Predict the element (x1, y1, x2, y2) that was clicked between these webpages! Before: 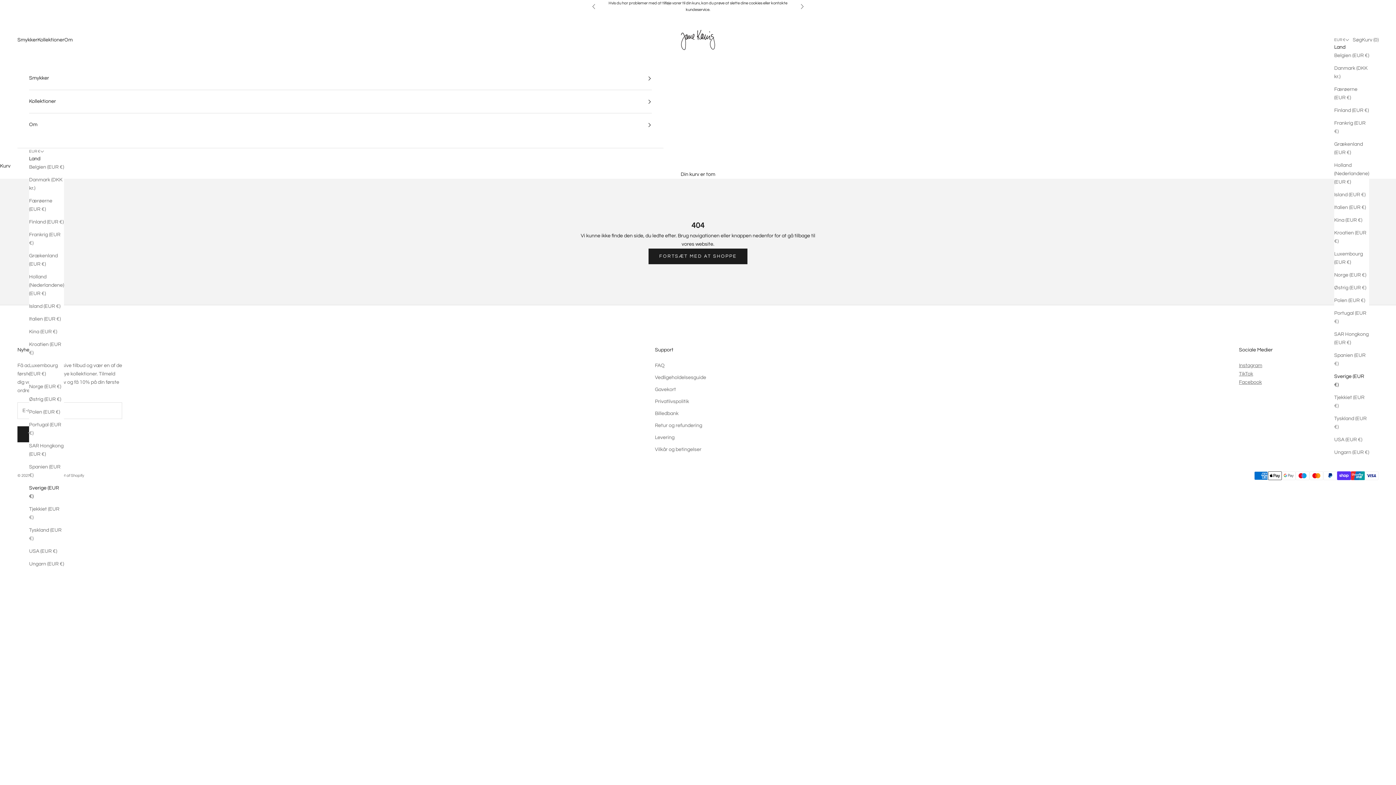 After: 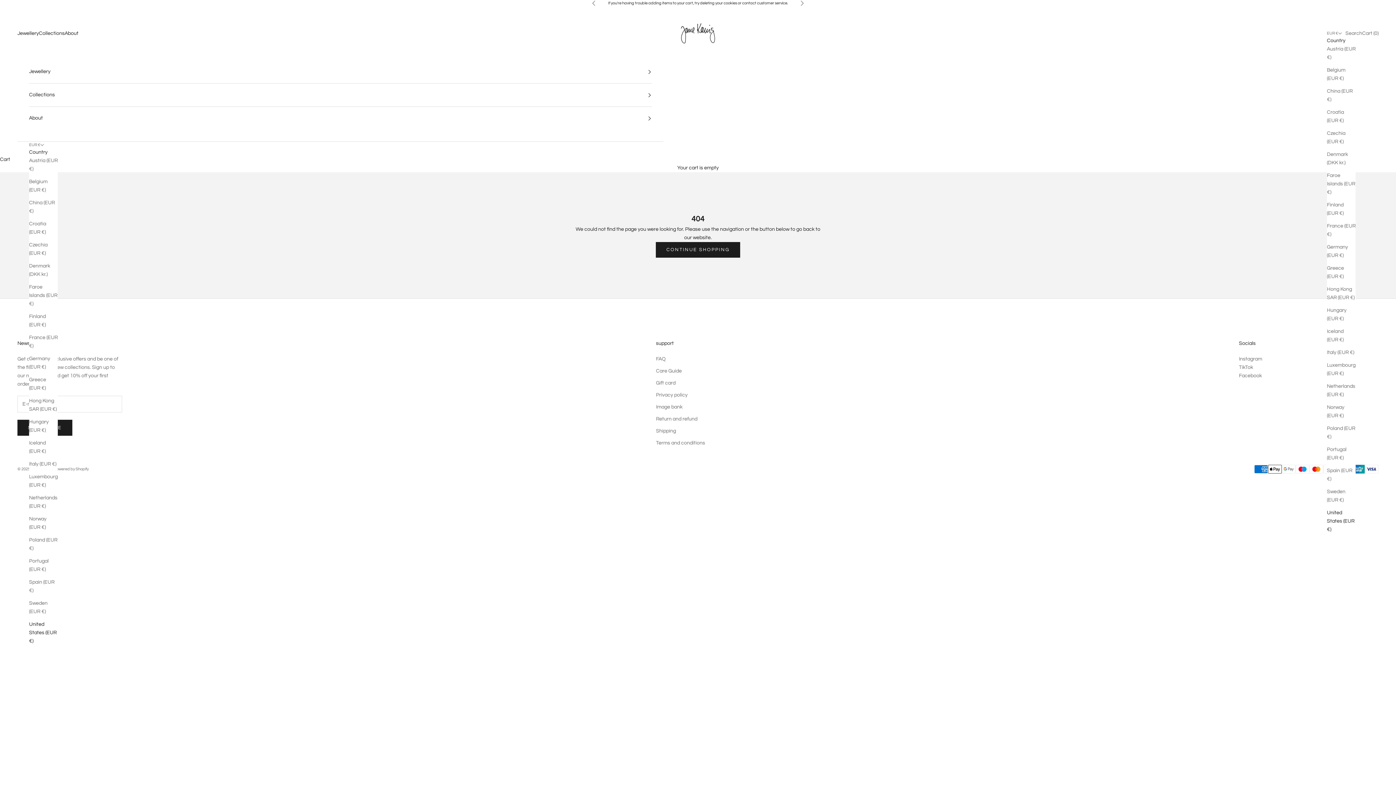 Action: bbox: (29, 547, 64, 556) label: USA (EUR €)